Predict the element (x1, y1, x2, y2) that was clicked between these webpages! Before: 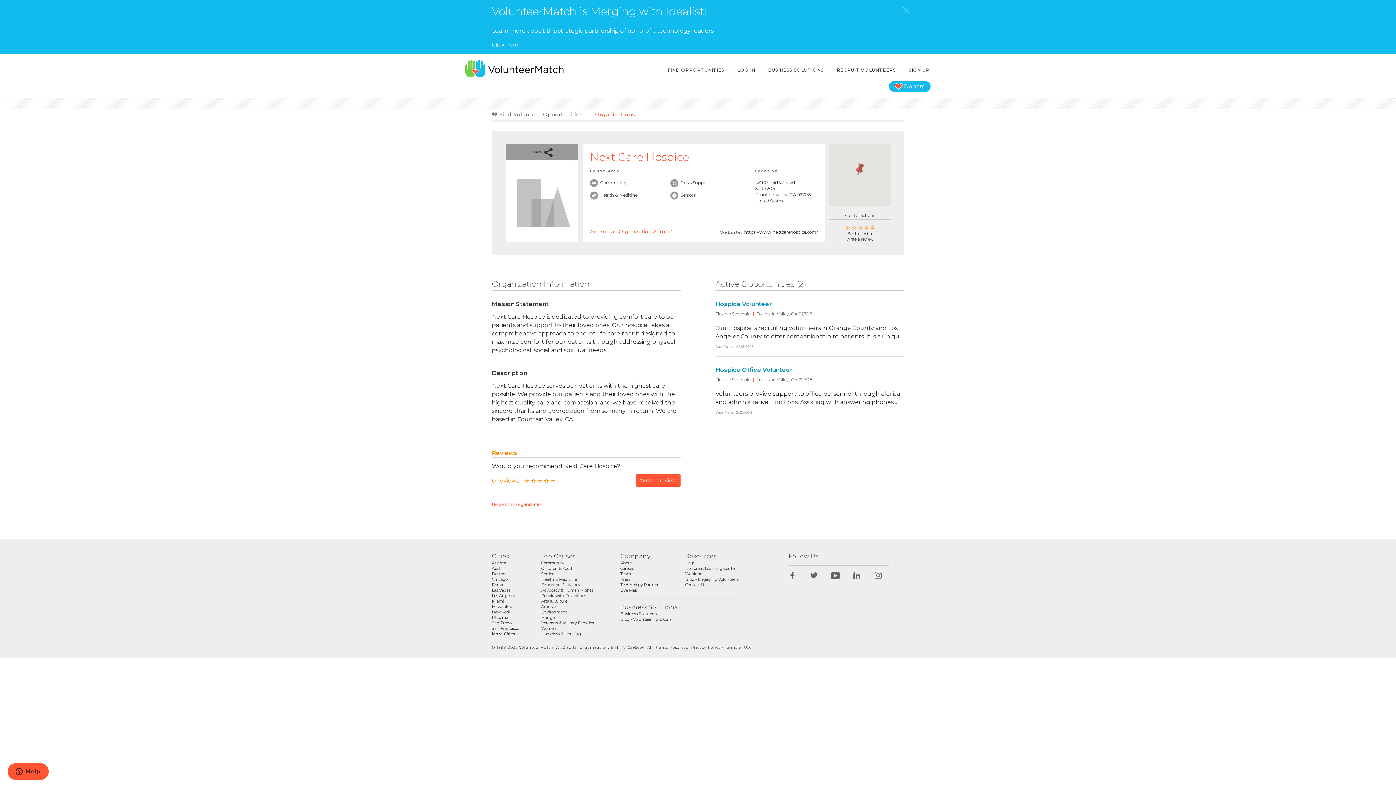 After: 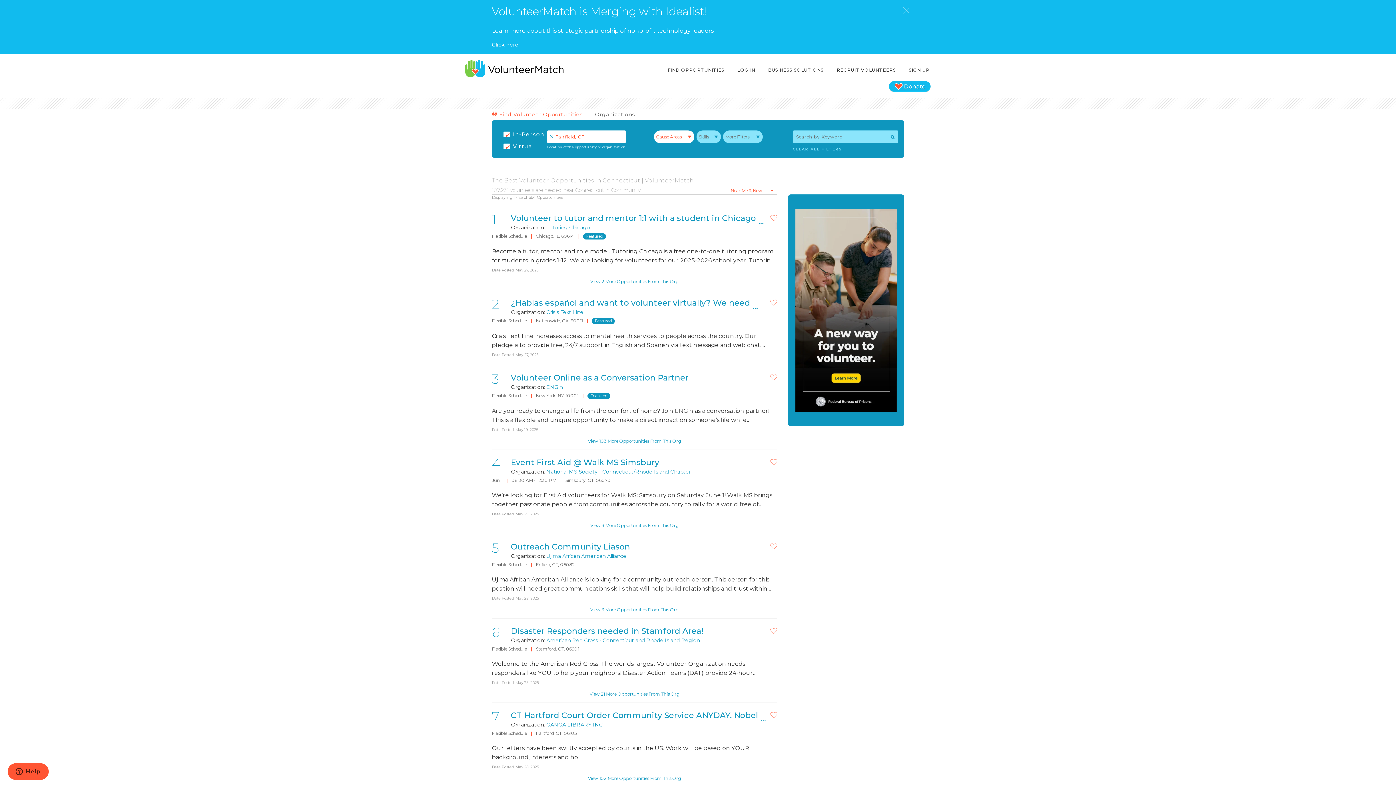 Action: label: Community bbox: (541, 560, 564, 565)